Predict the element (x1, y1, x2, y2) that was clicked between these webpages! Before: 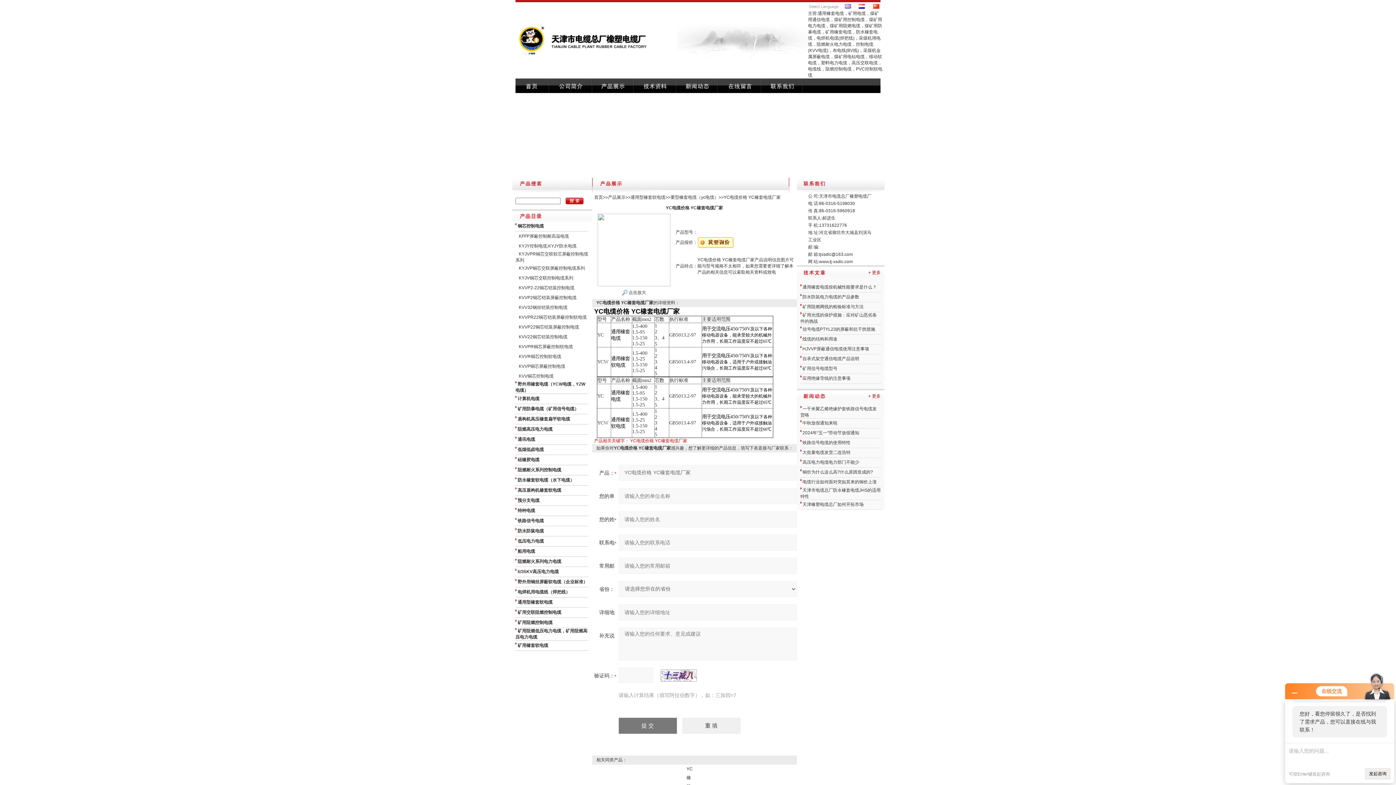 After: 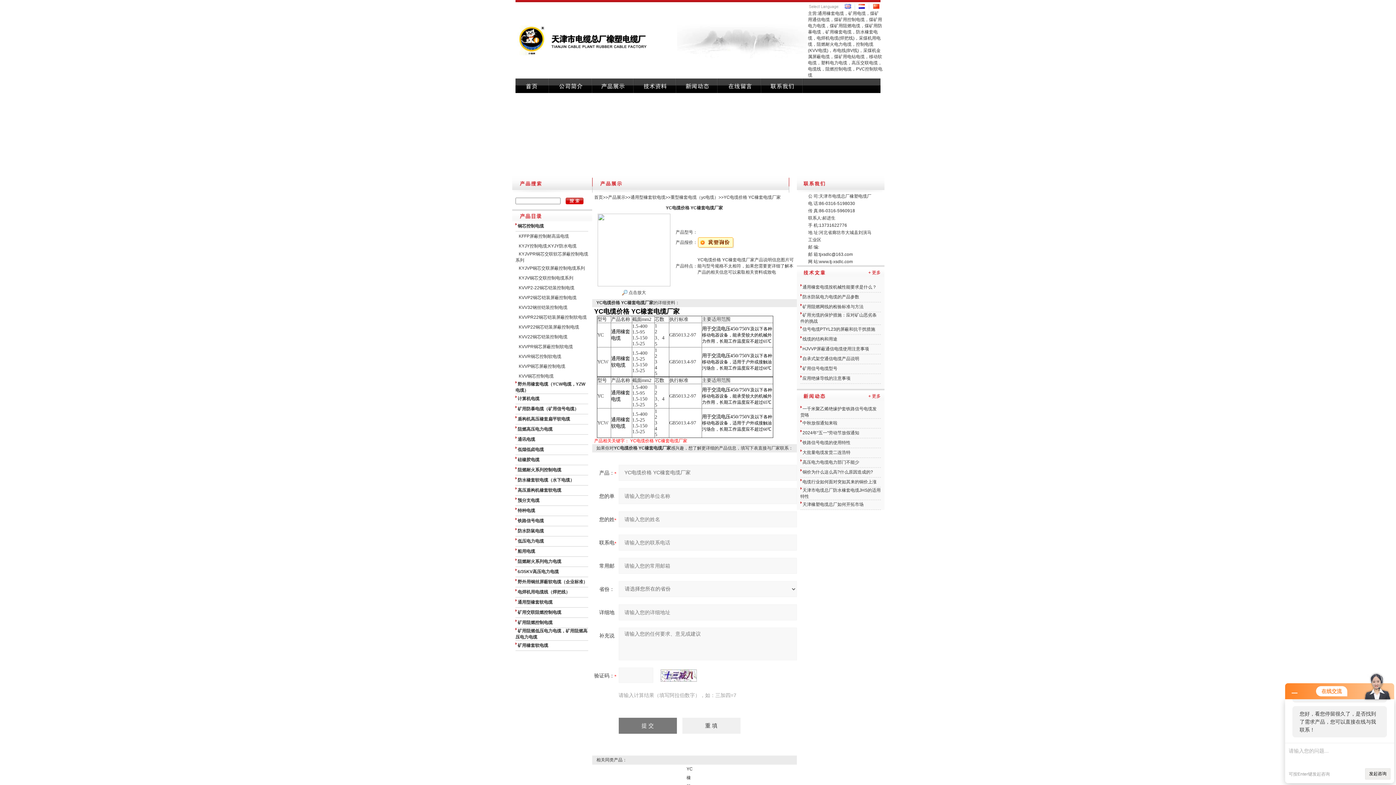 Action: label: 铜价为什么这么高?什么原因造成的? bbox: (802, 469, 873, 474)